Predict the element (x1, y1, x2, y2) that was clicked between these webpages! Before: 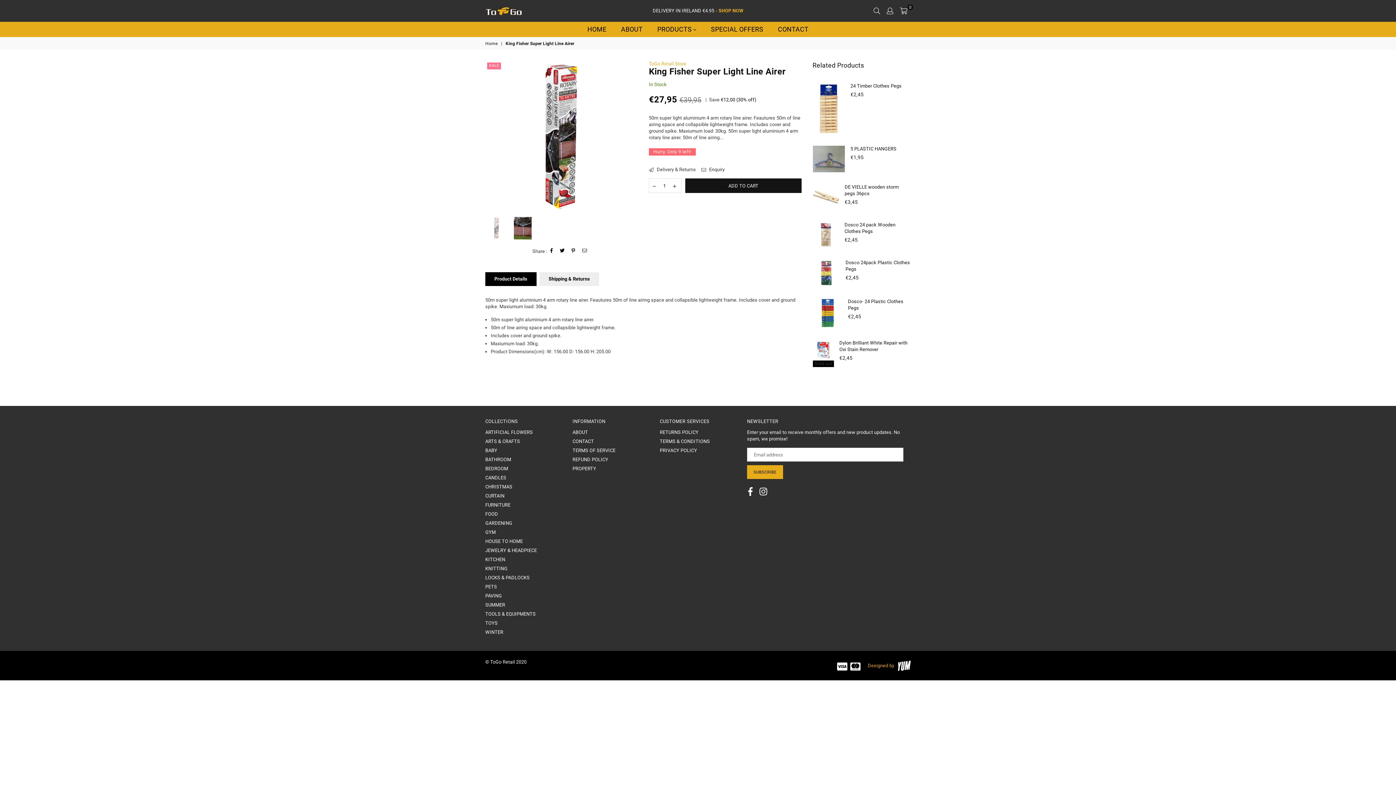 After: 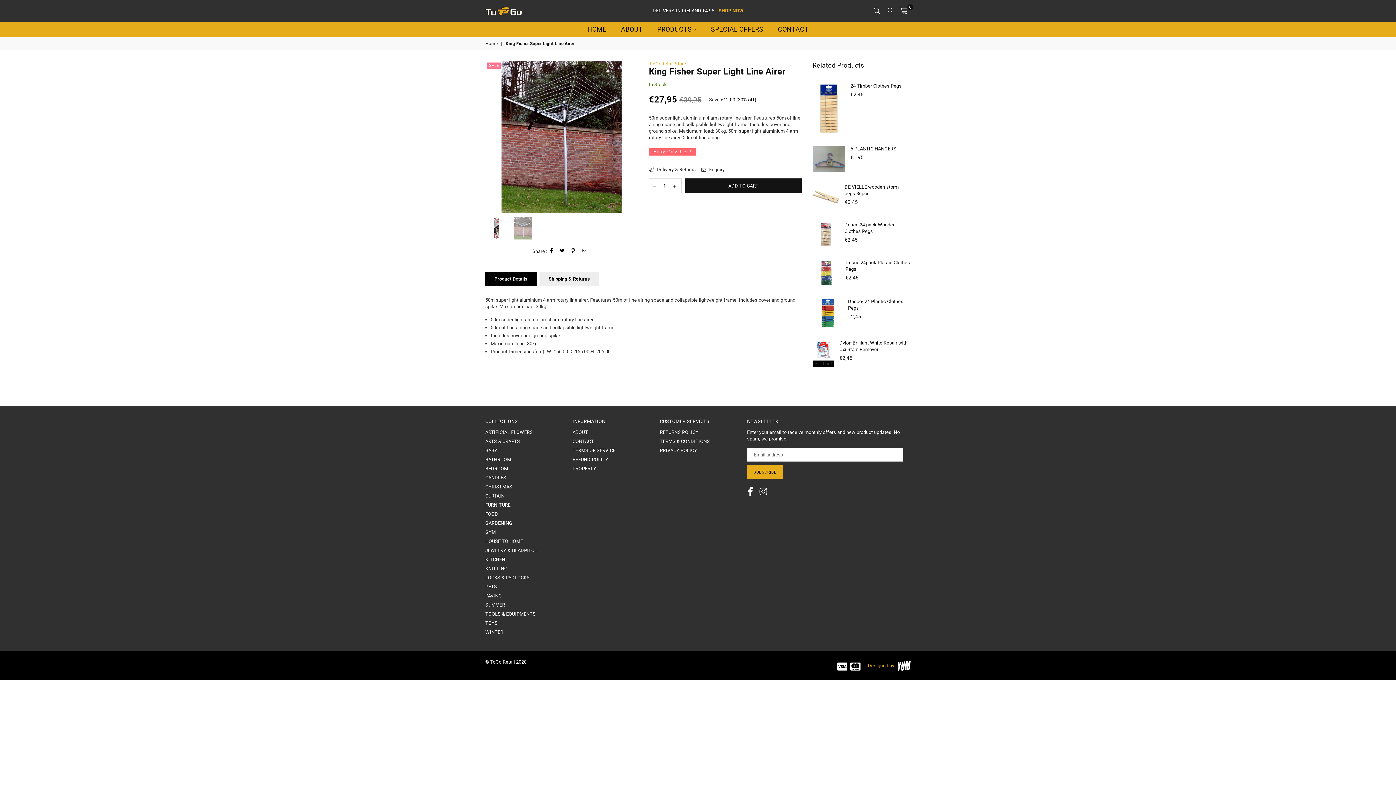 Action: bbox: (511, 217, 534, 239)